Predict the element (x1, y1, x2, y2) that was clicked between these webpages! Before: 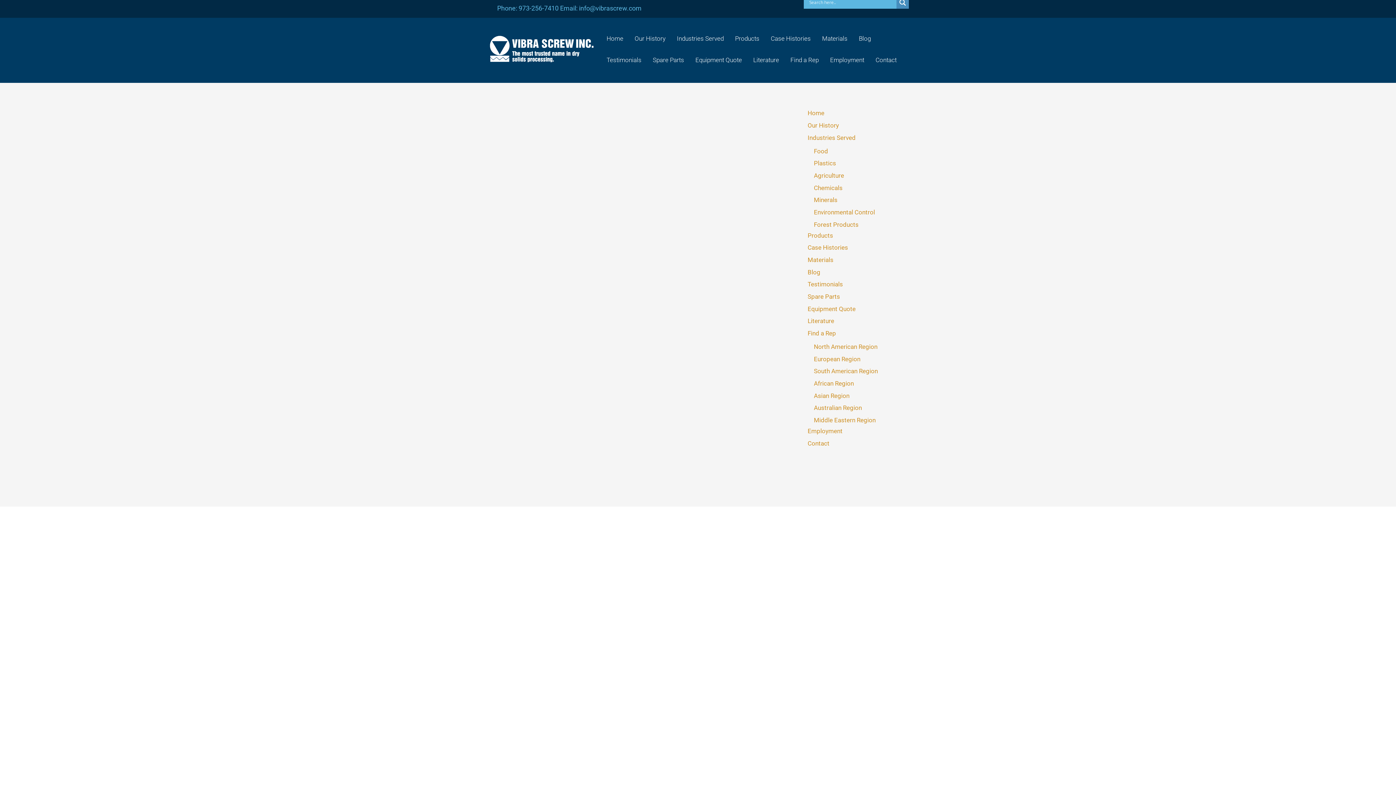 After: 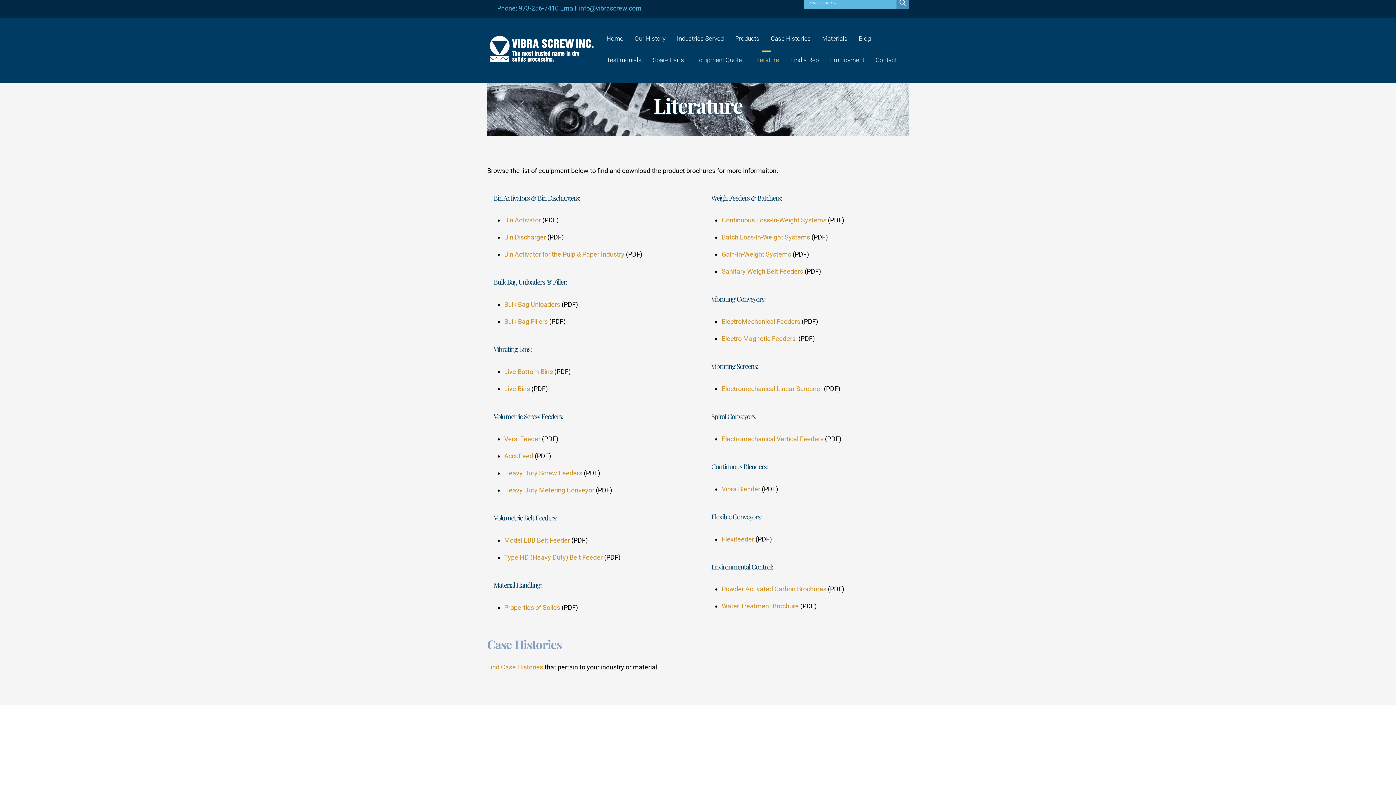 Action: label: Literature bbox: (749, 50, 782, 72)